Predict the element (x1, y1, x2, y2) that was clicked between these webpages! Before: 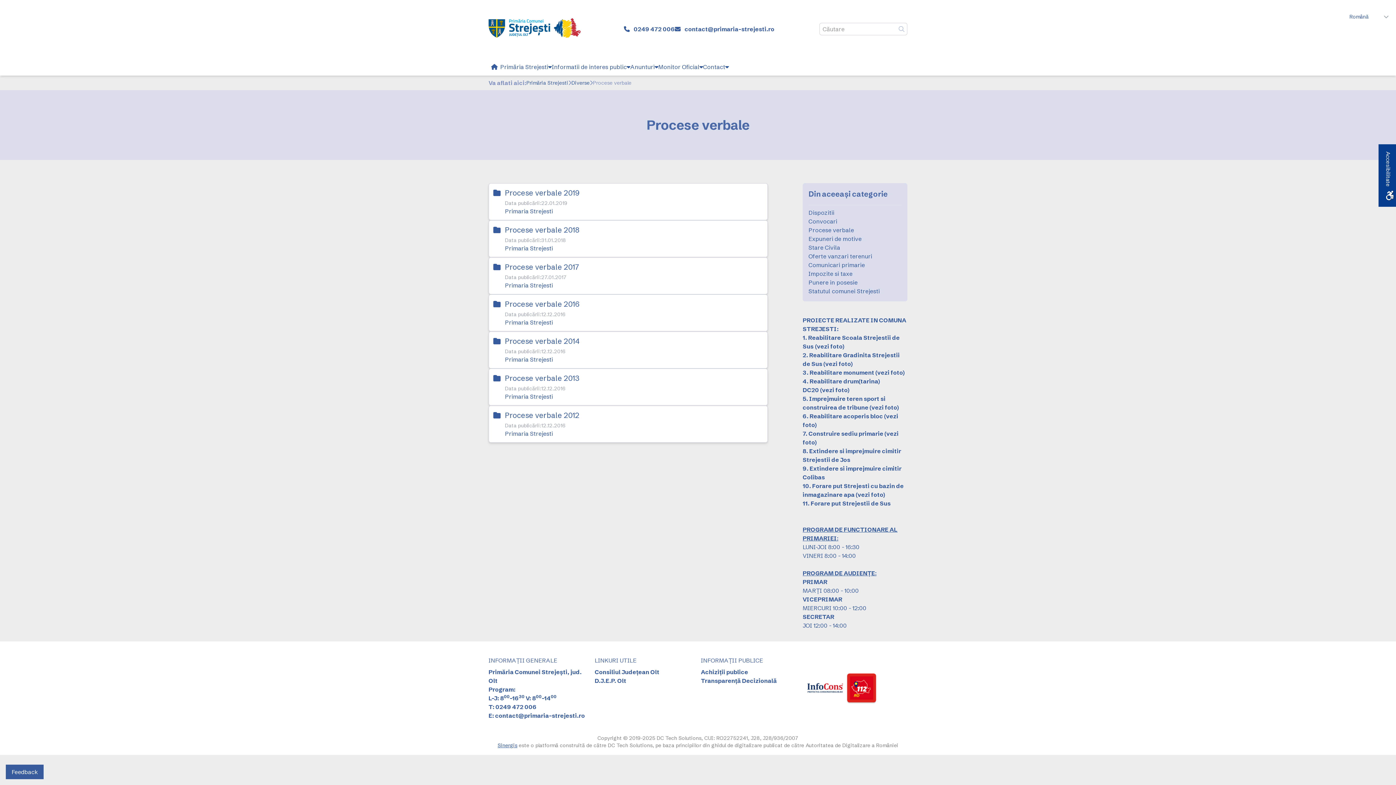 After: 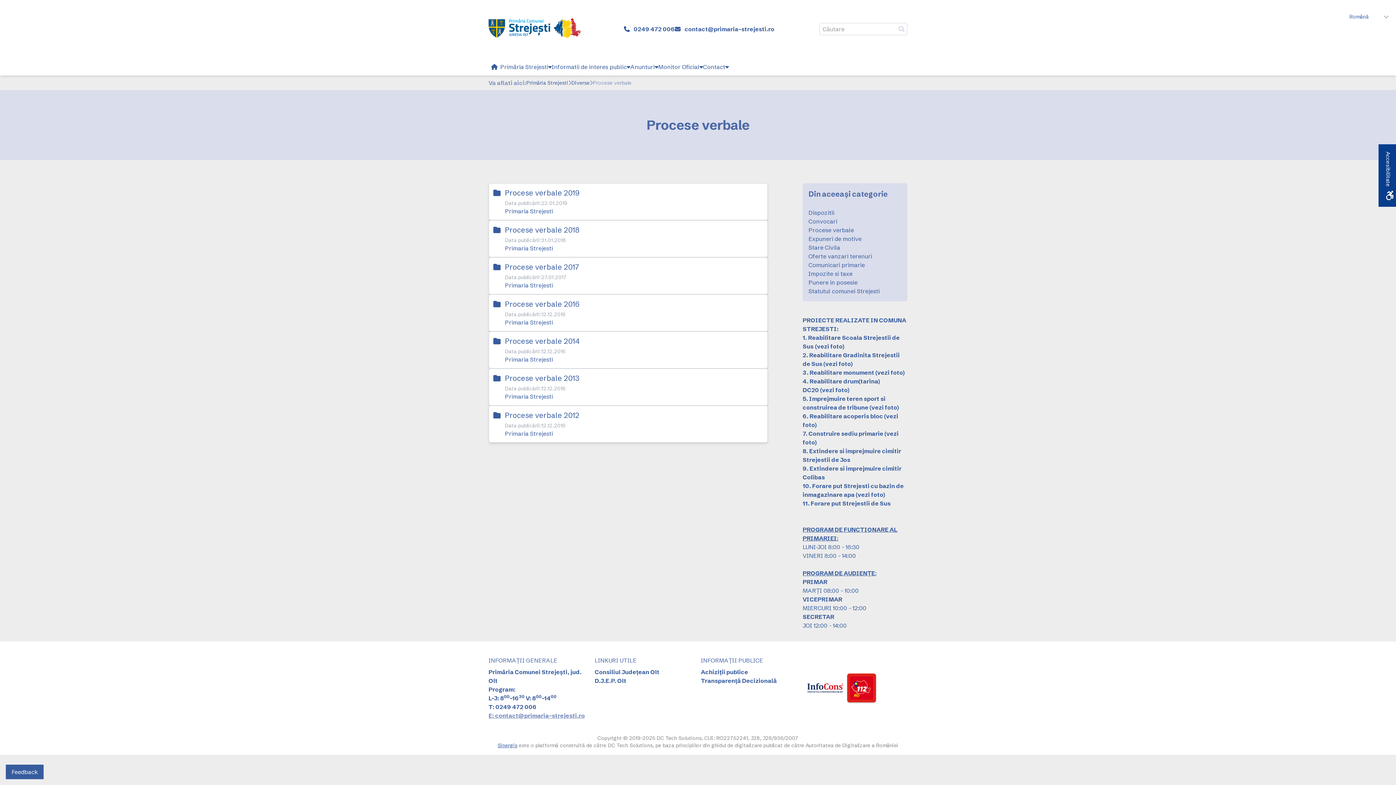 Action: bbox: (488, 712, 585, 719) label: E: contact@primaria-strejesti.ro